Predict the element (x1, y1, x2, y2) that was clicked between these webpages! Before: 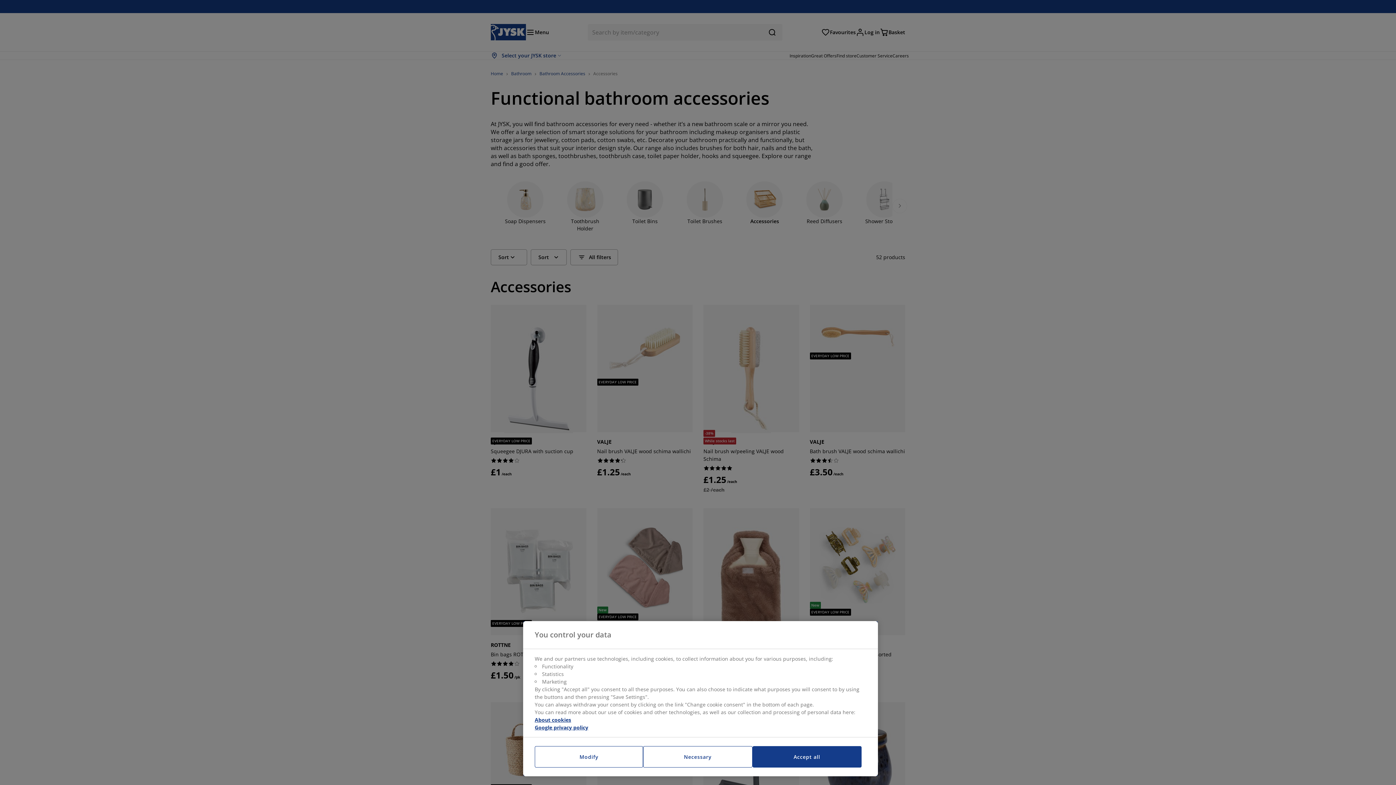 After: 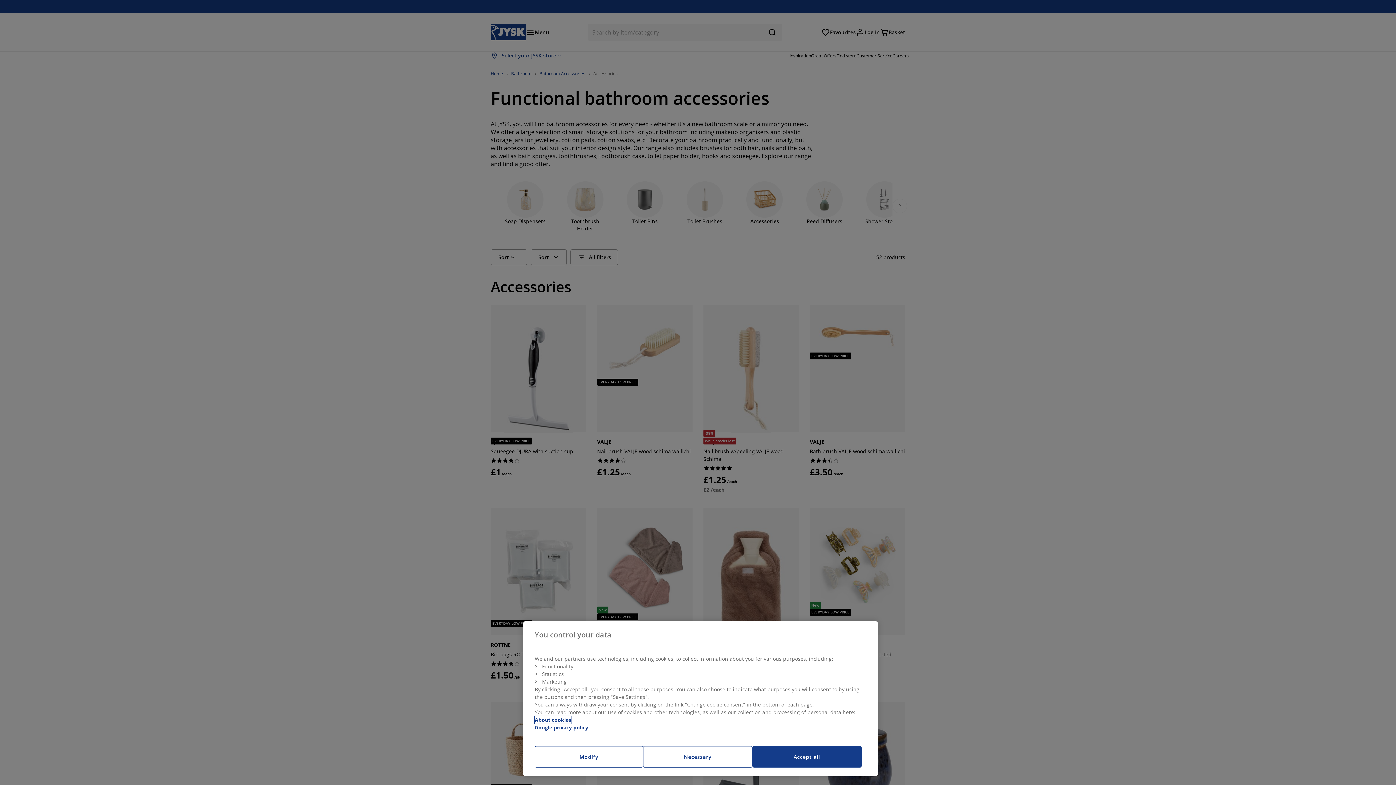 Action: bbox: (534, 716, 571, 724) label: More information about your privacy, opens in a new tab